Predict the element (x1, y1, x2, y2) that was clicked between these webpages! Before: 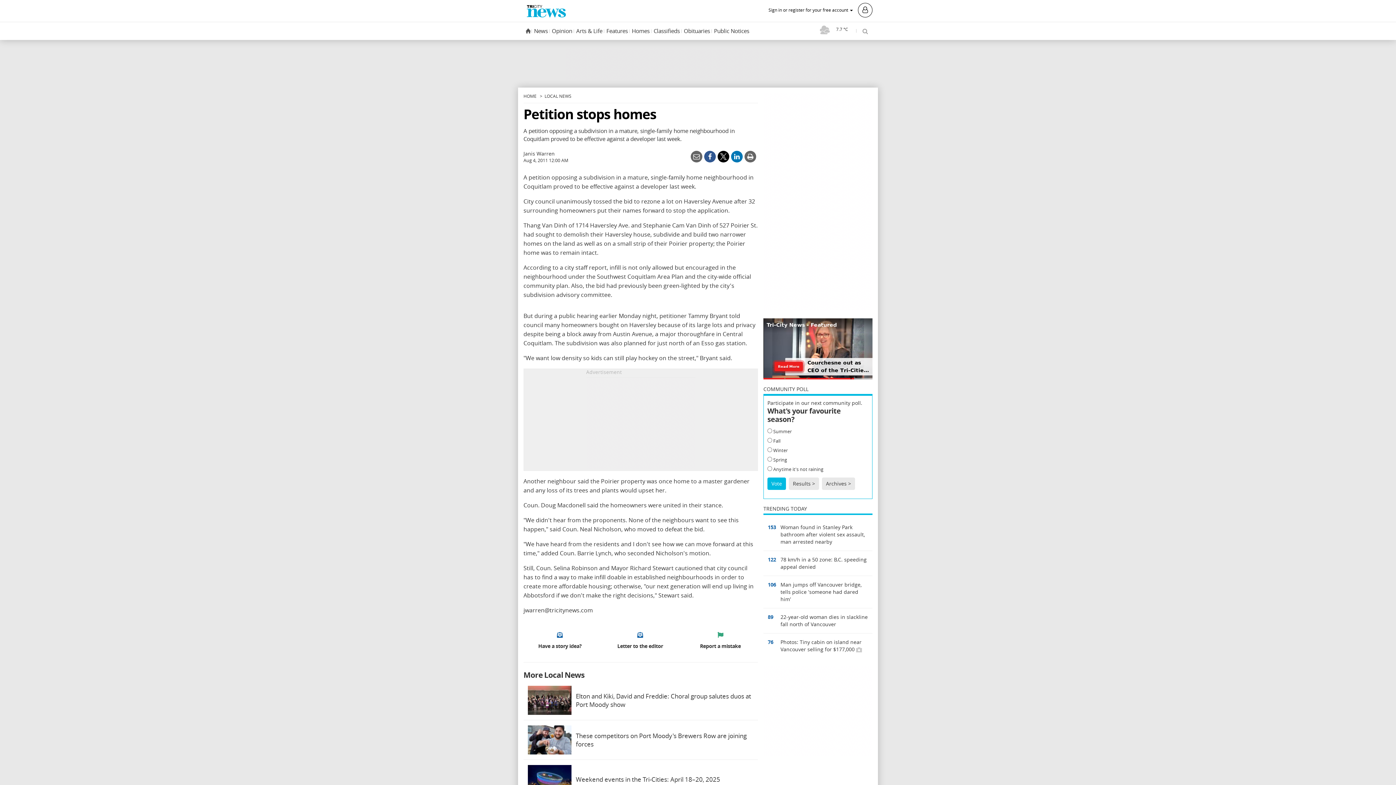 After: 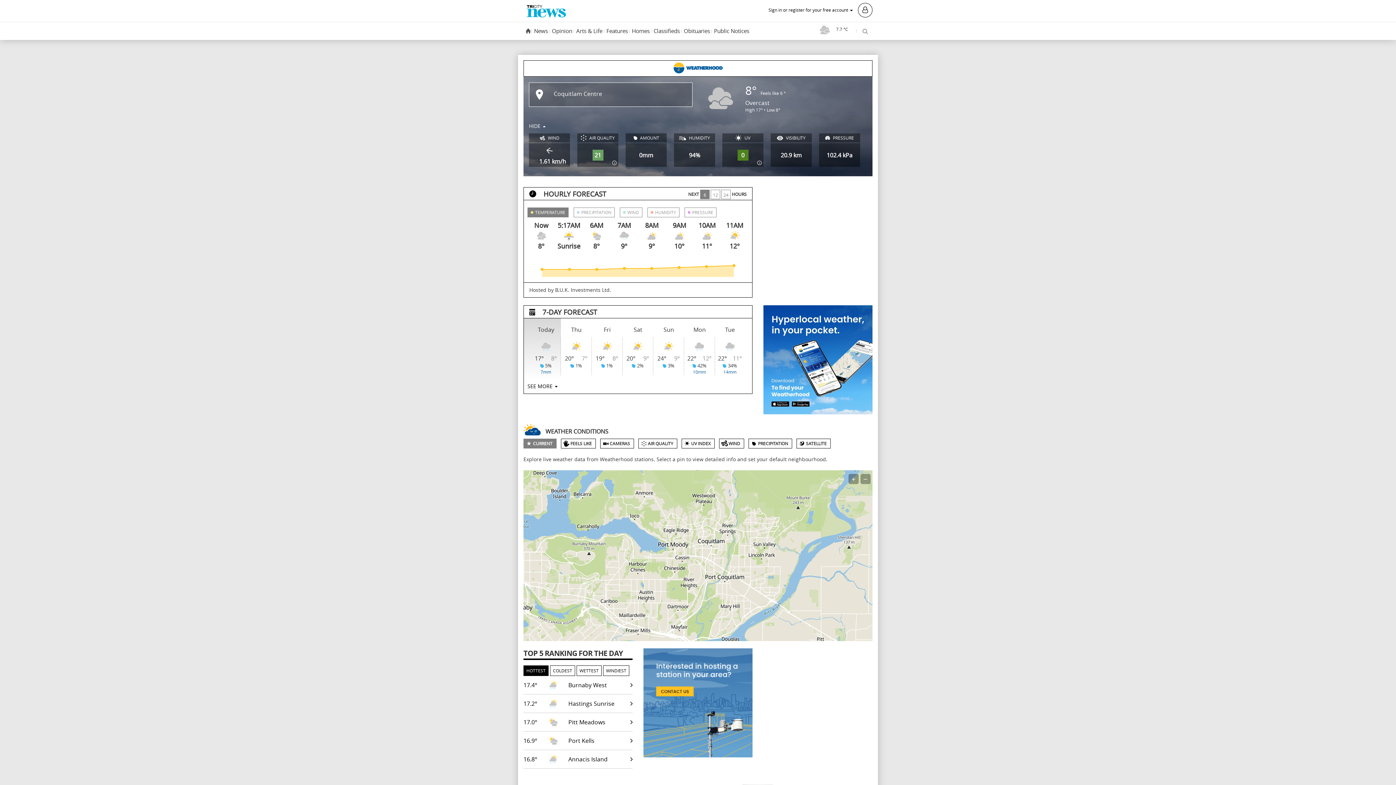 Action: label: 7.7 °C bbox: (817, 23, 852, 36)